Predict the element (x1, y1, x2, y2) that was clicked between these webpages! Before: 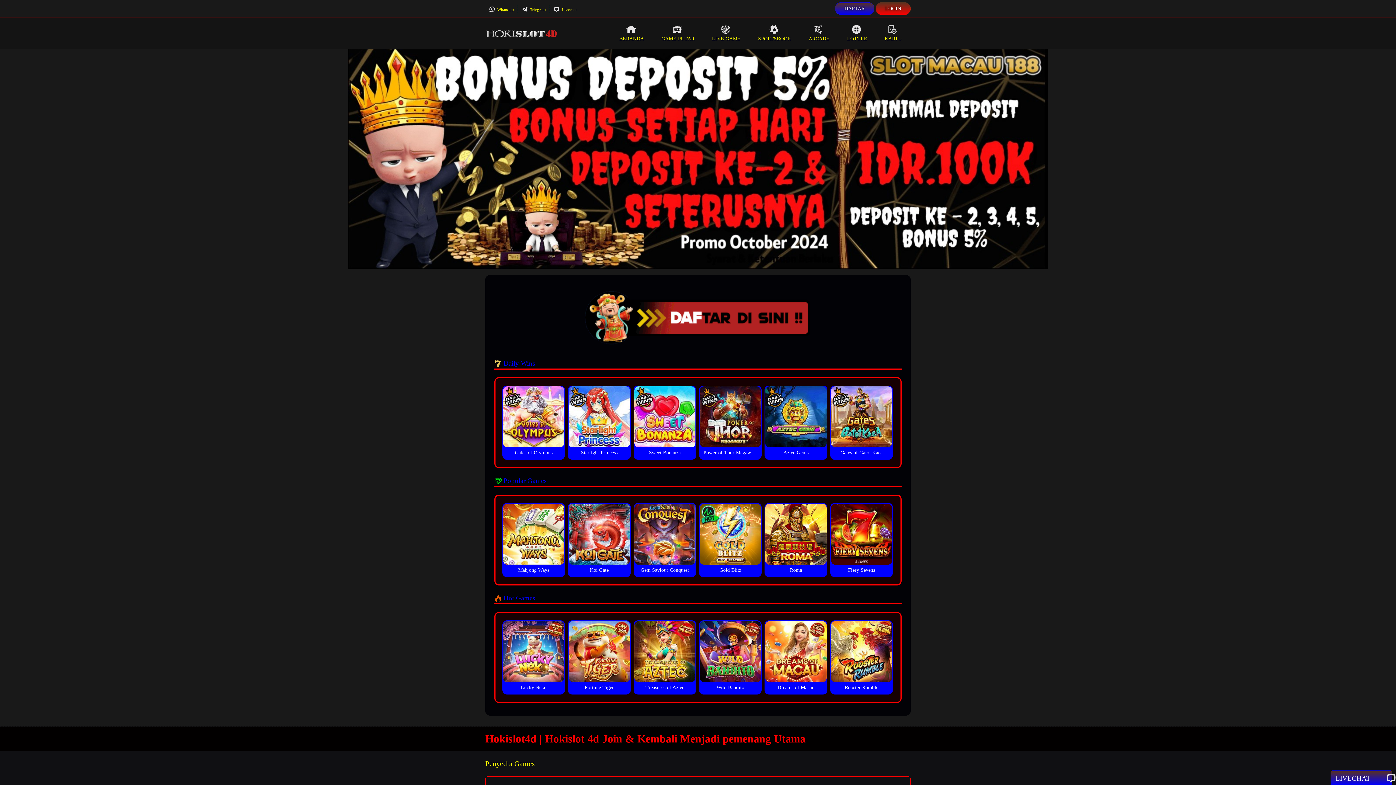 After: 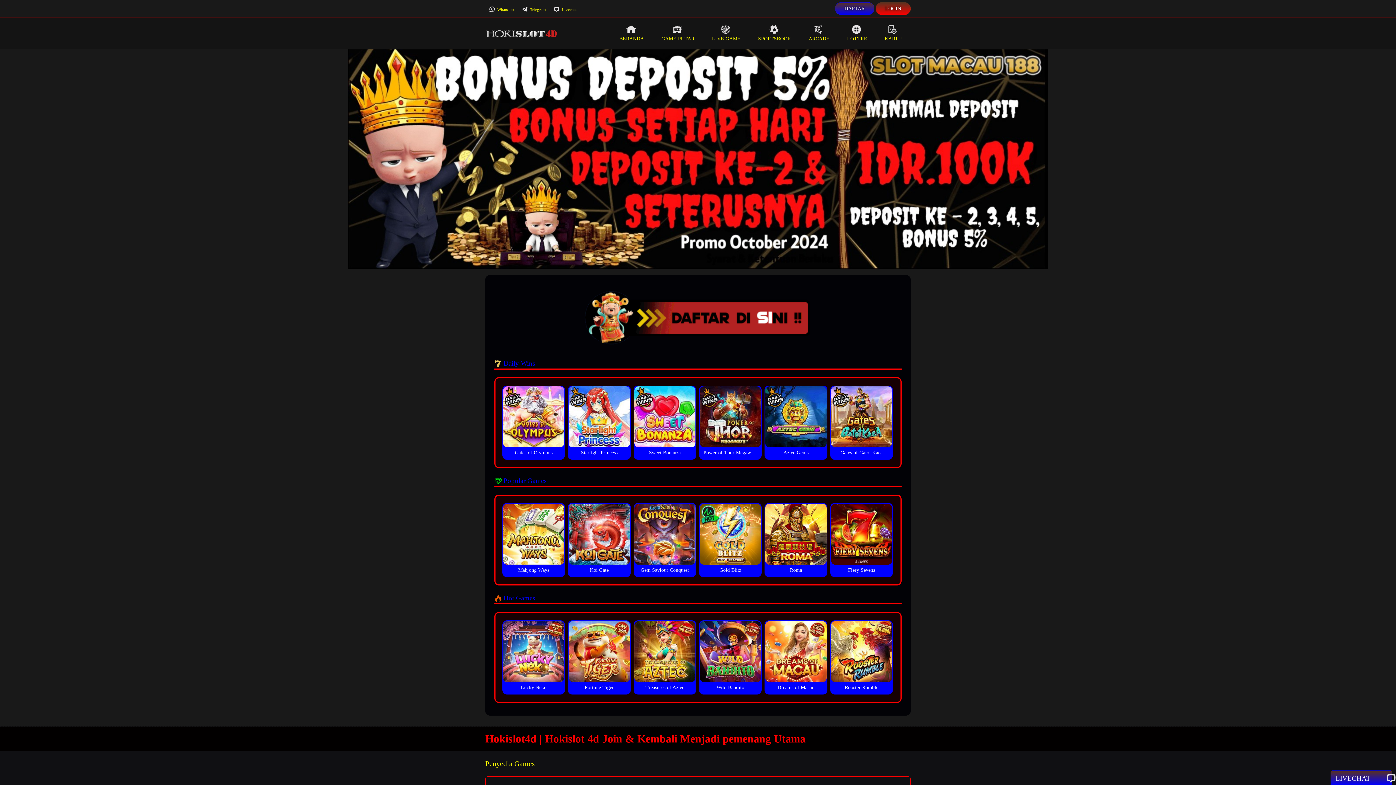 Action: bbox: (876, 17, 910, 49) label: KARTU